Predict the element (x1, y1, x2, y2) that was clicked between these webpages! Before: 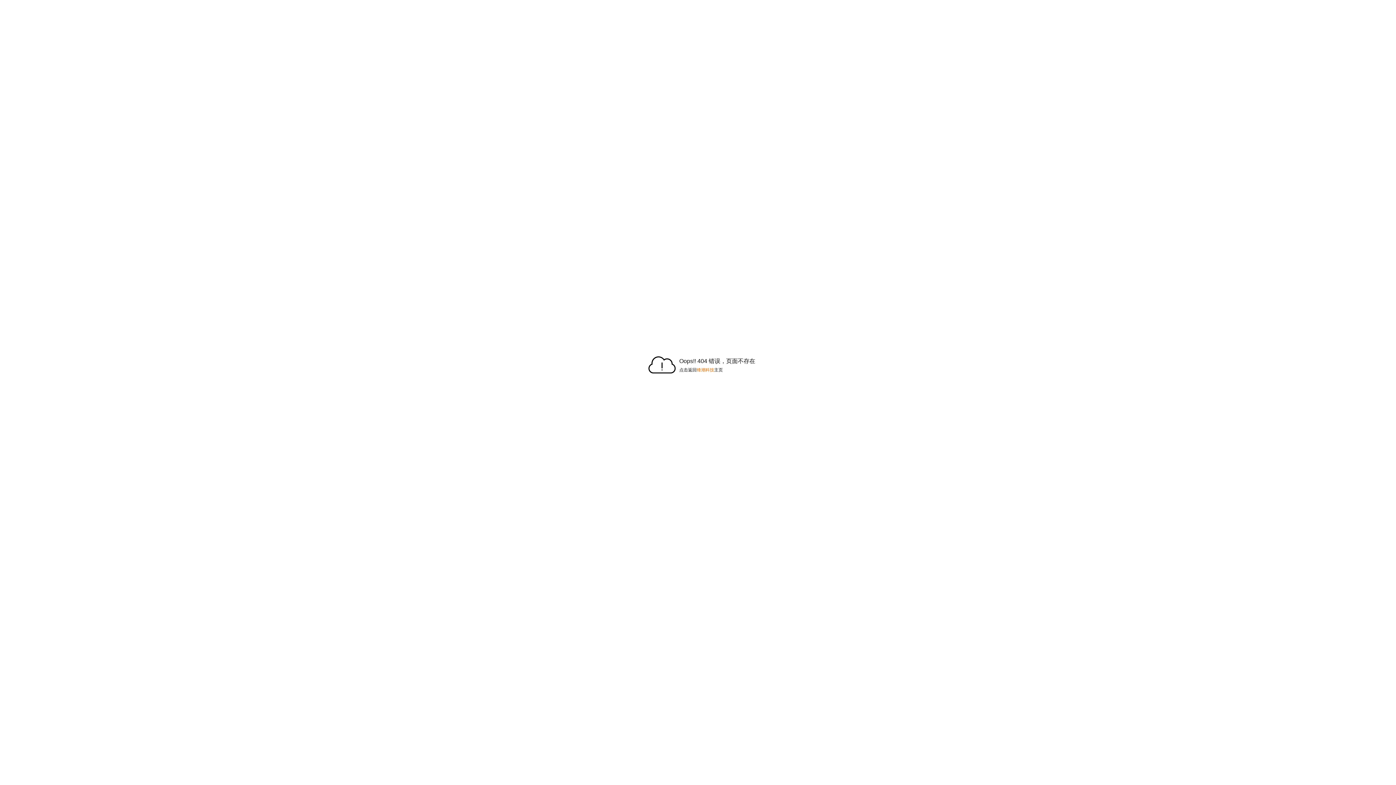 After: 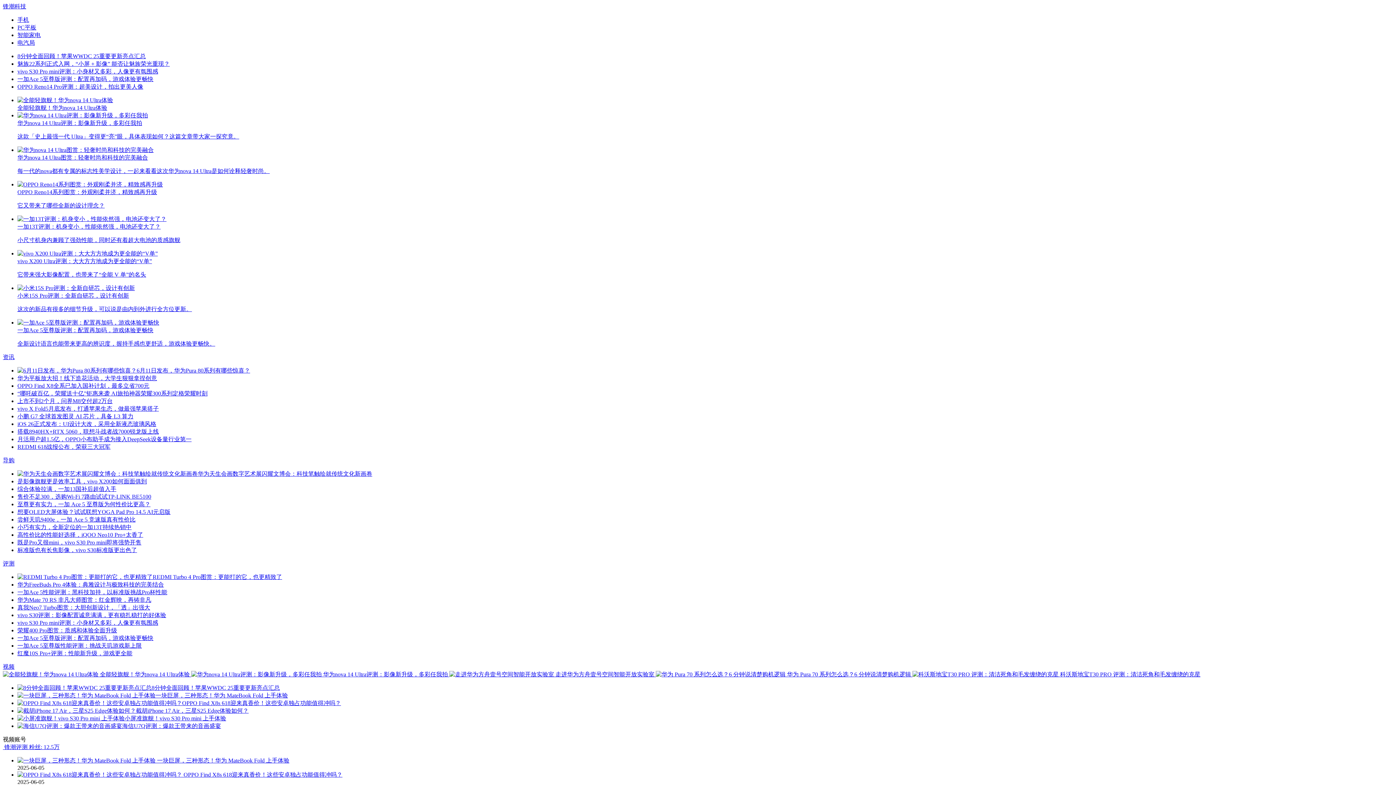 Action: label: 锋潮科技 bbox: (696, 367, 714, 372)